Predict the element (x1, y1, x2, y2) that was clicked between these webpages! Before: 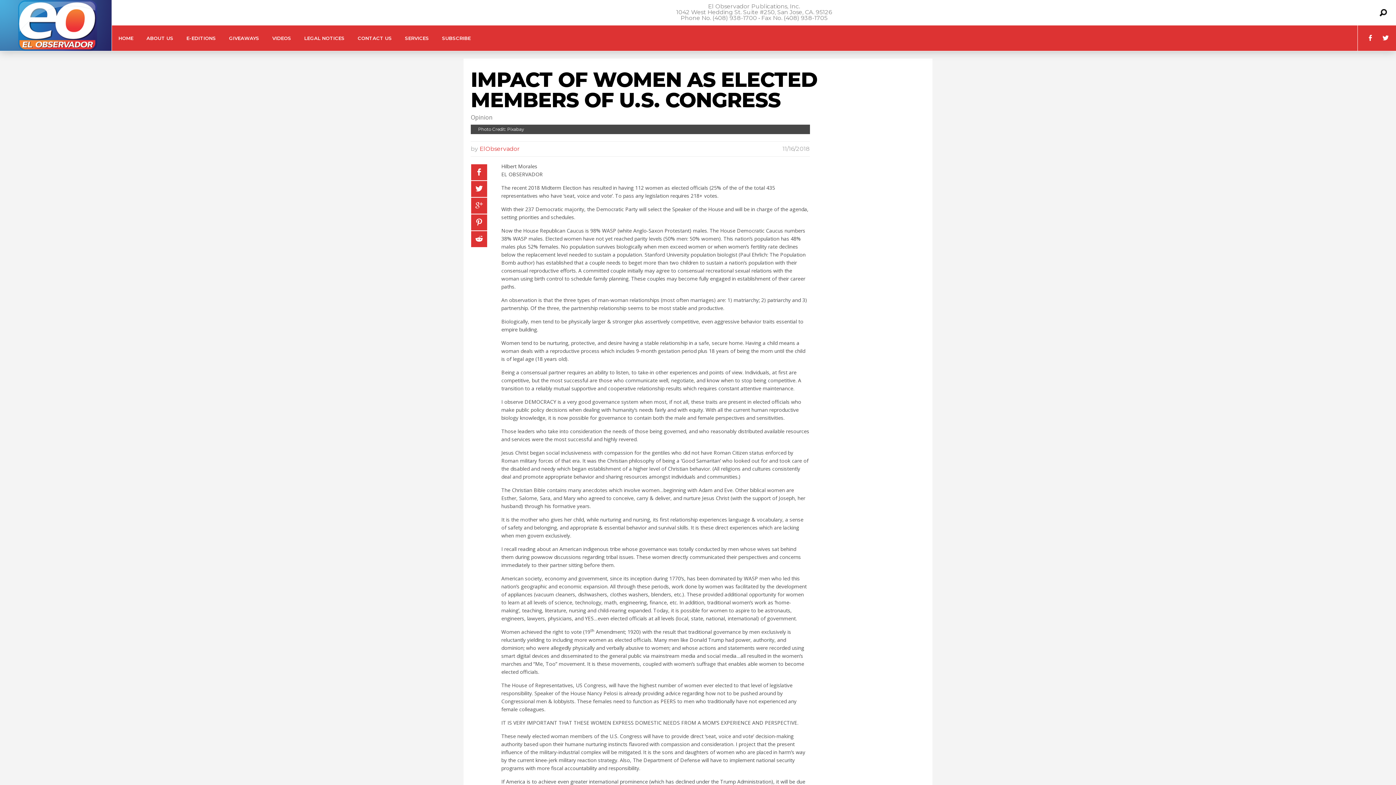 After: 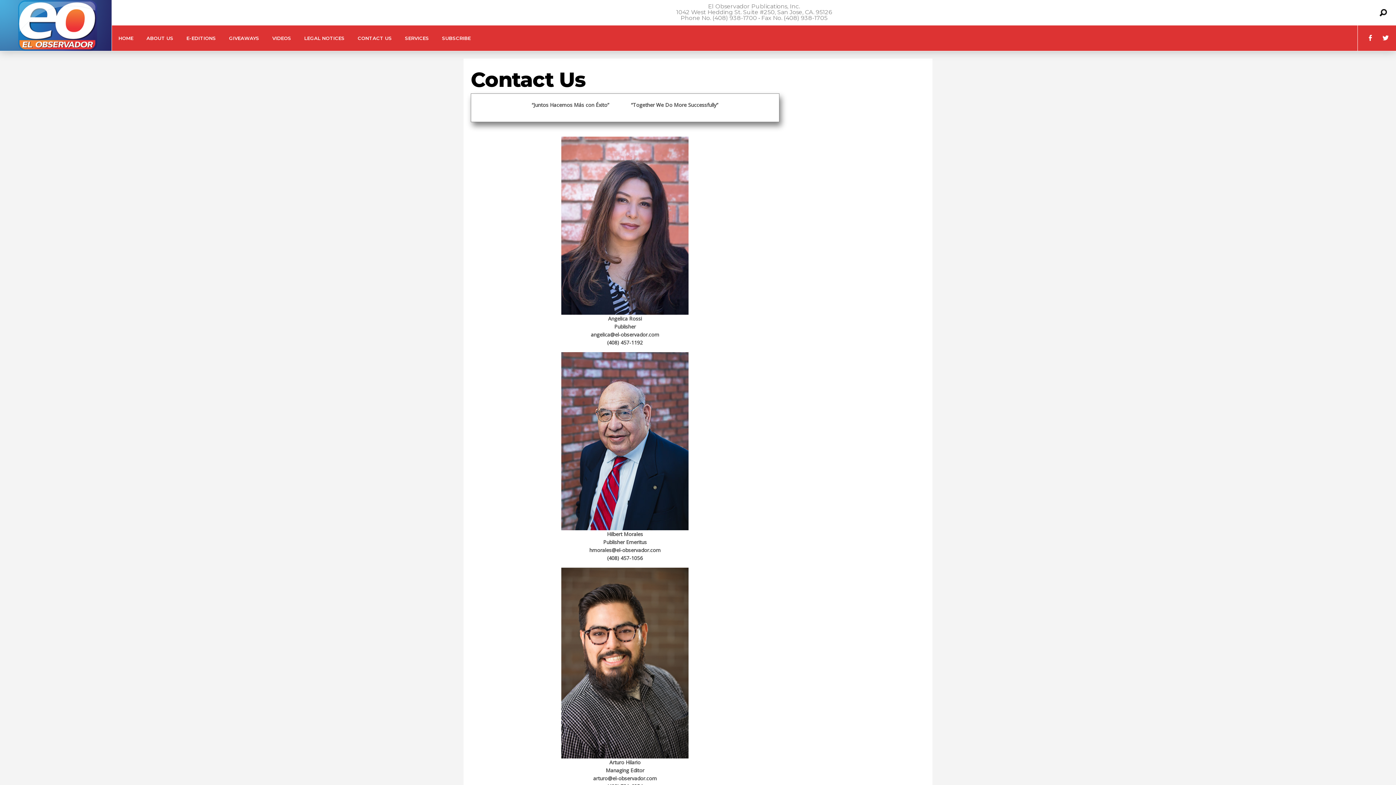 Action: label: CONTACT US bbox: (351, 25, 398, 50)